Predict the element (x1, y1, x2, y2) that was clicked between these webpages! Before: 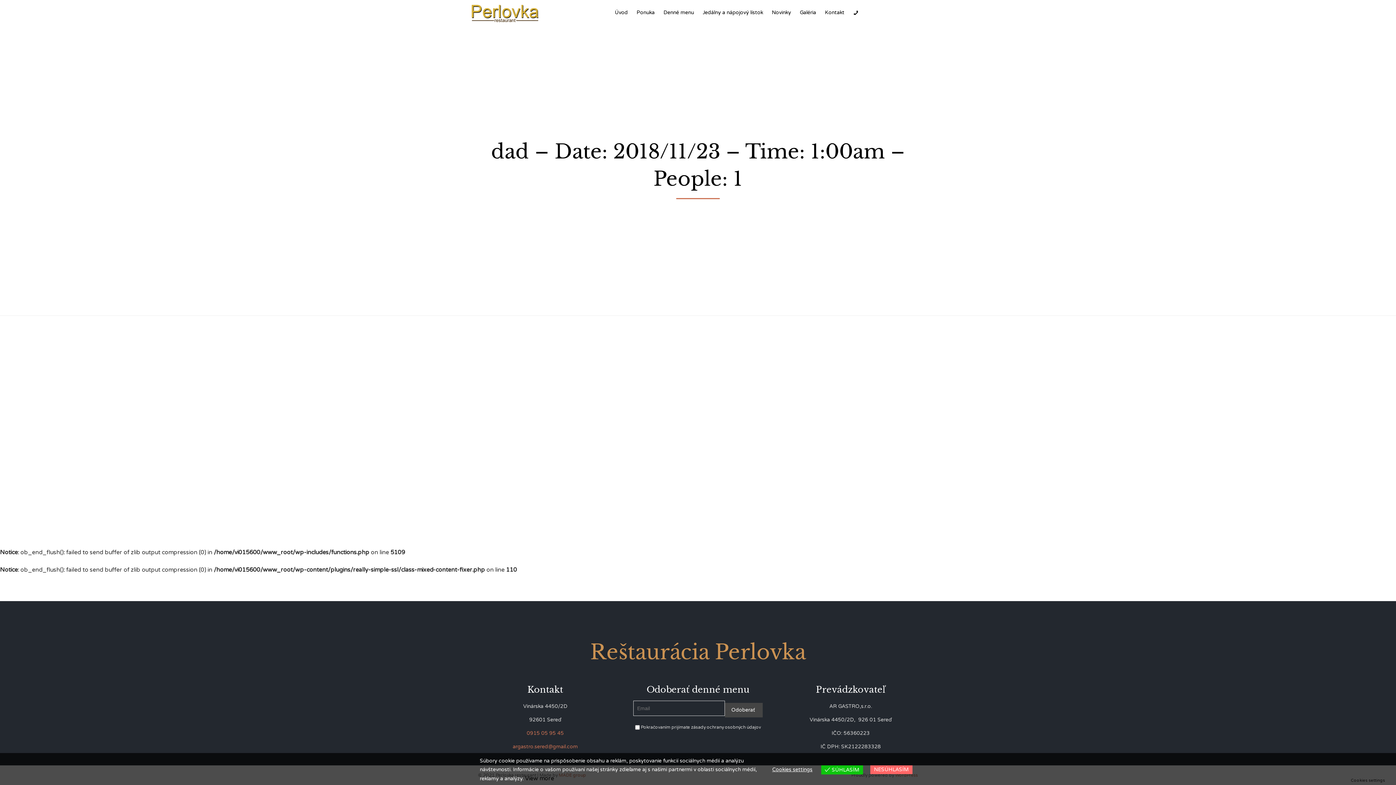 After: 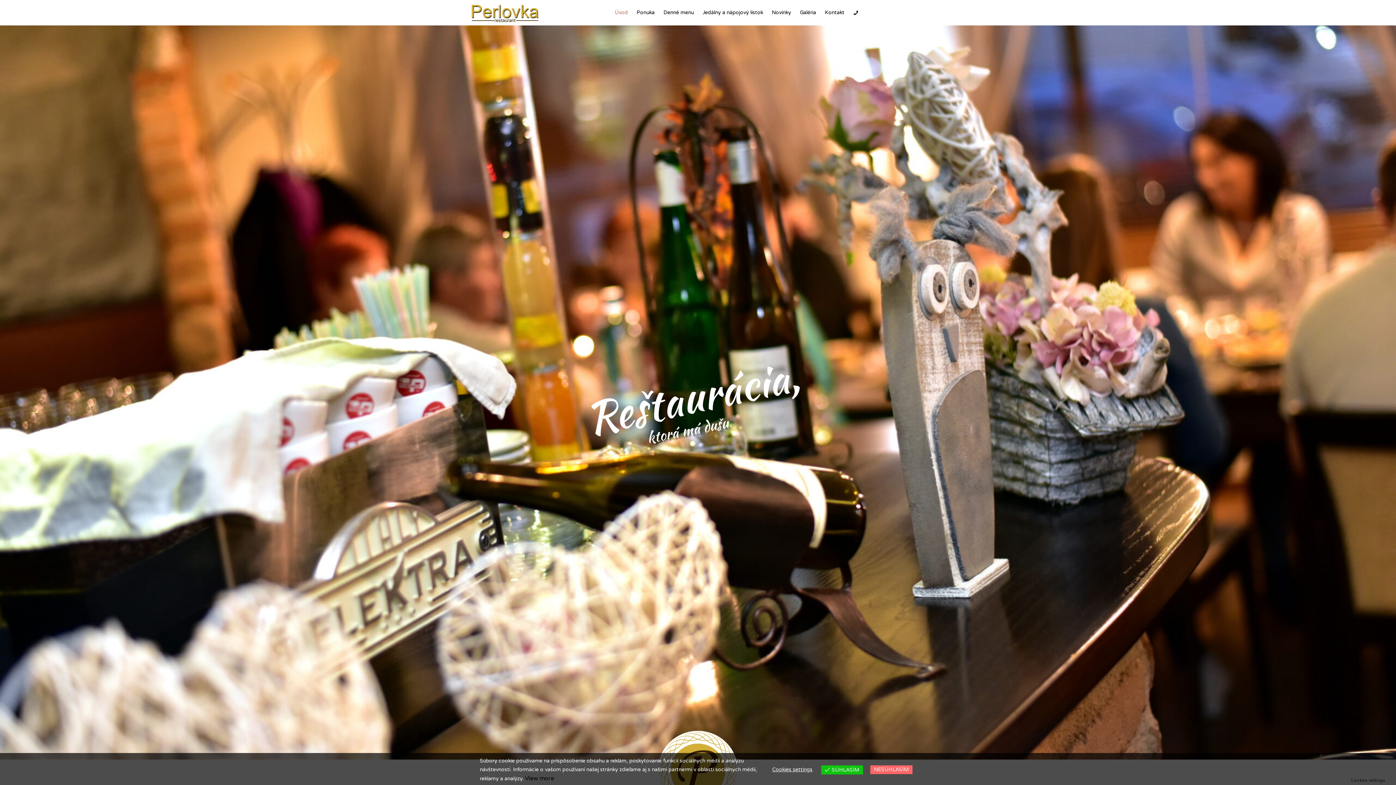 Action: label: Úvod bbox: (610, 1, 632, 23)